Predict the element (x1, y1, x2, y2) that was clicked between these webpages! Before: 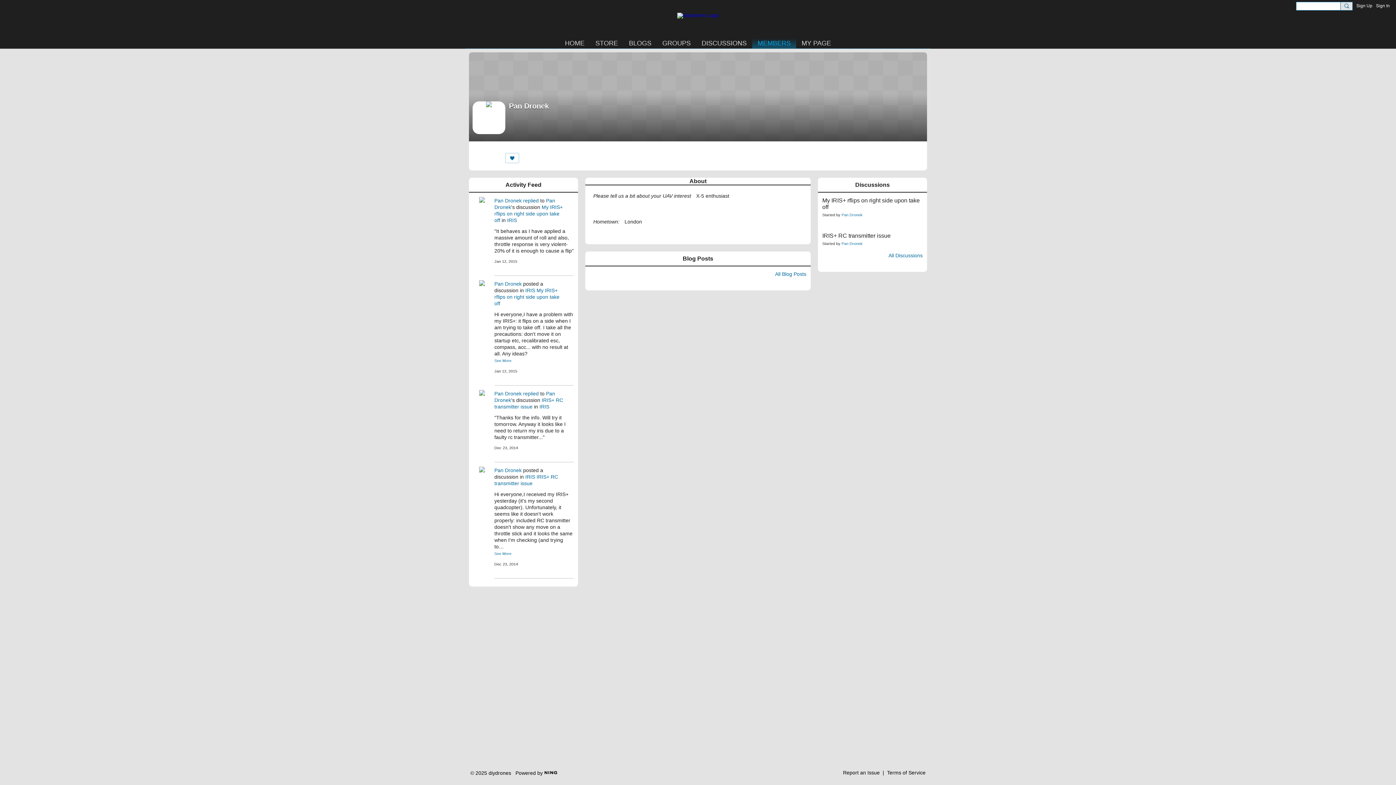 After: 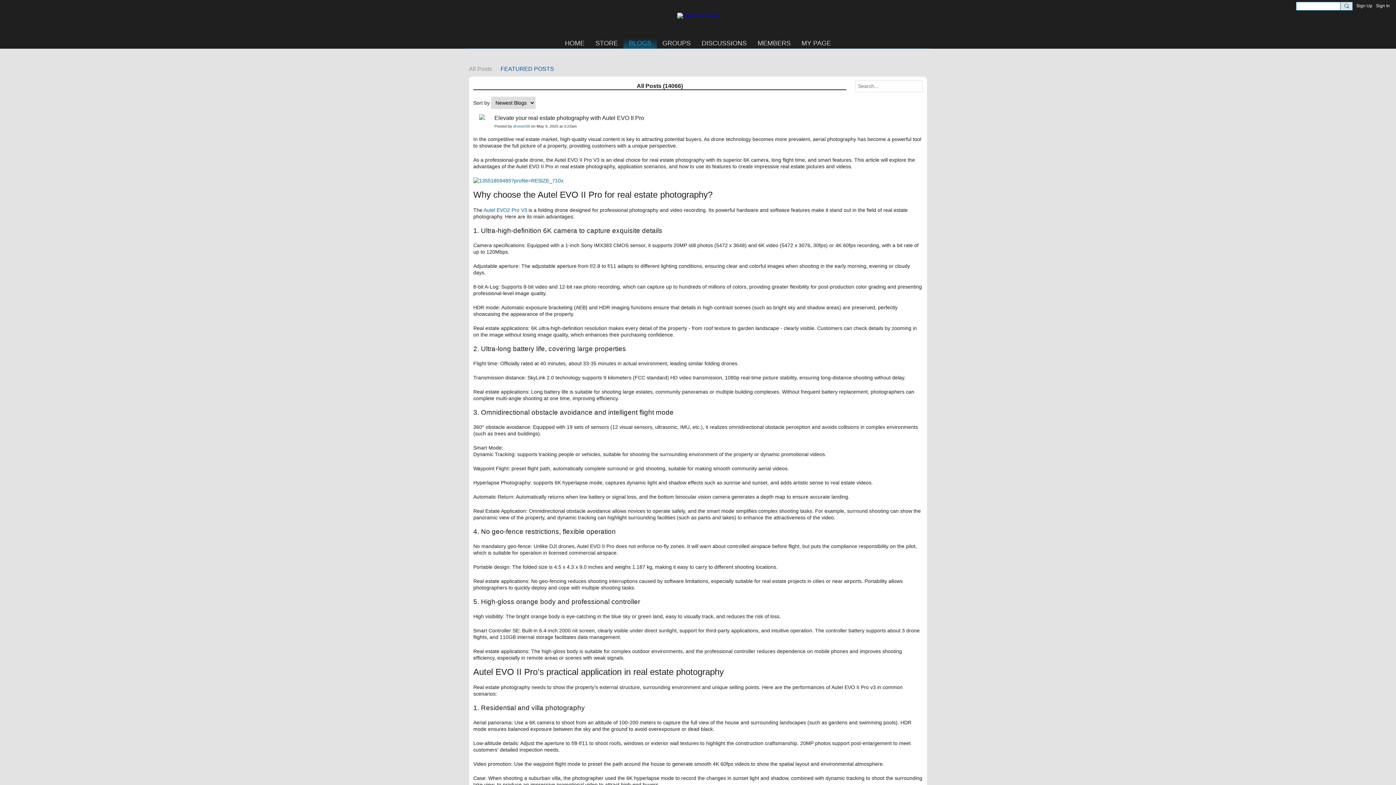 Action: label: BLOGS bbox: (623, 38, 657, 48)